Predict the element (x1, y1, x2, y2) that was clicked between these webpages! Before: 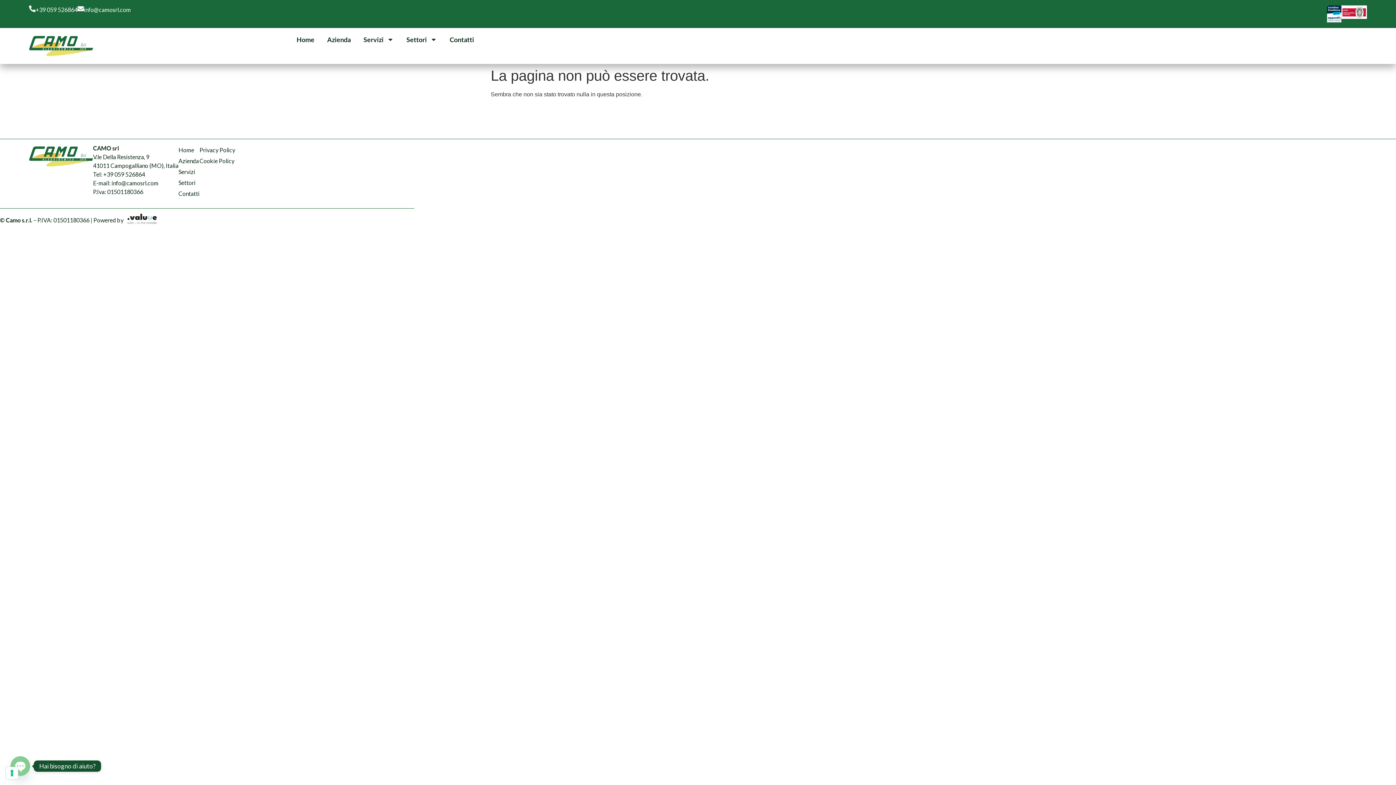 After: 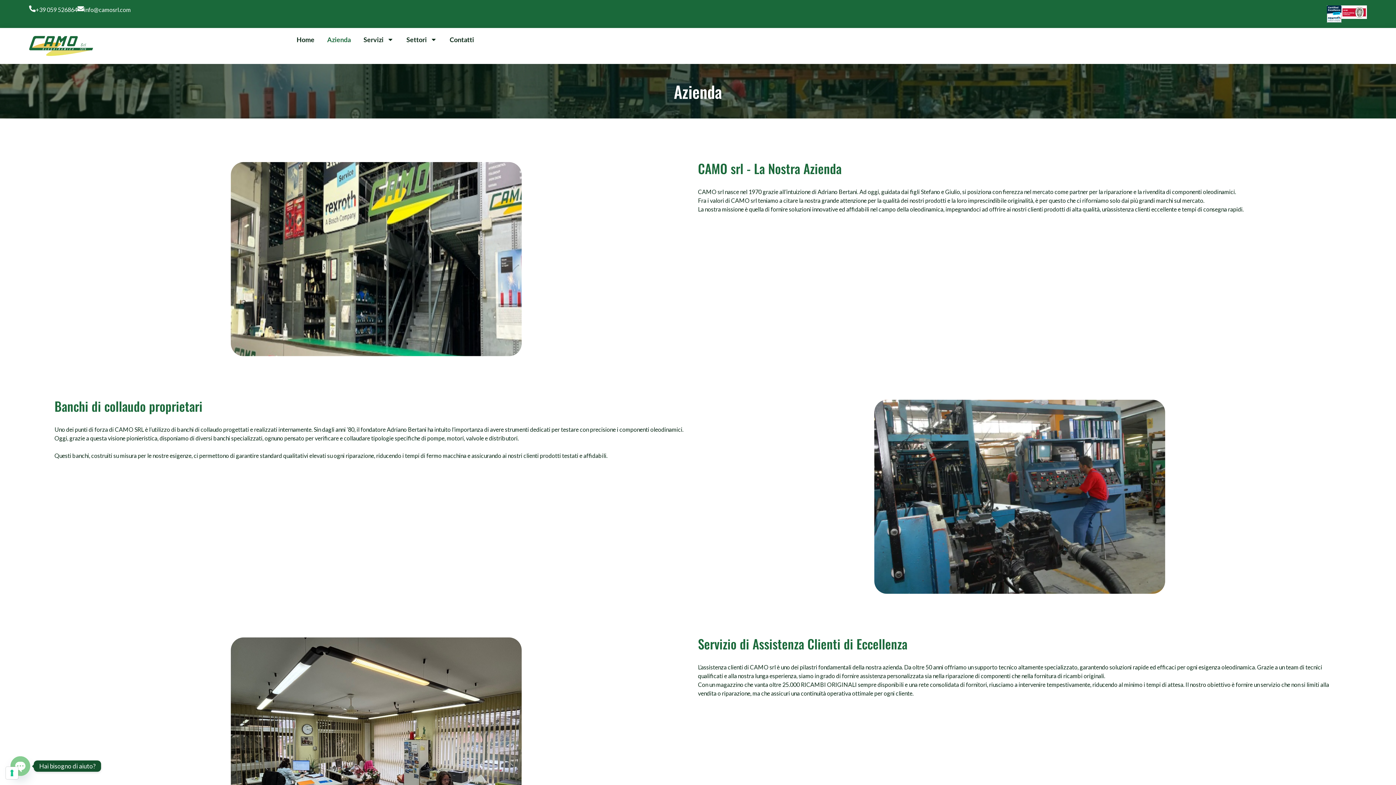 Action: label: Azienda bbox: (178, 157, 199, 164)